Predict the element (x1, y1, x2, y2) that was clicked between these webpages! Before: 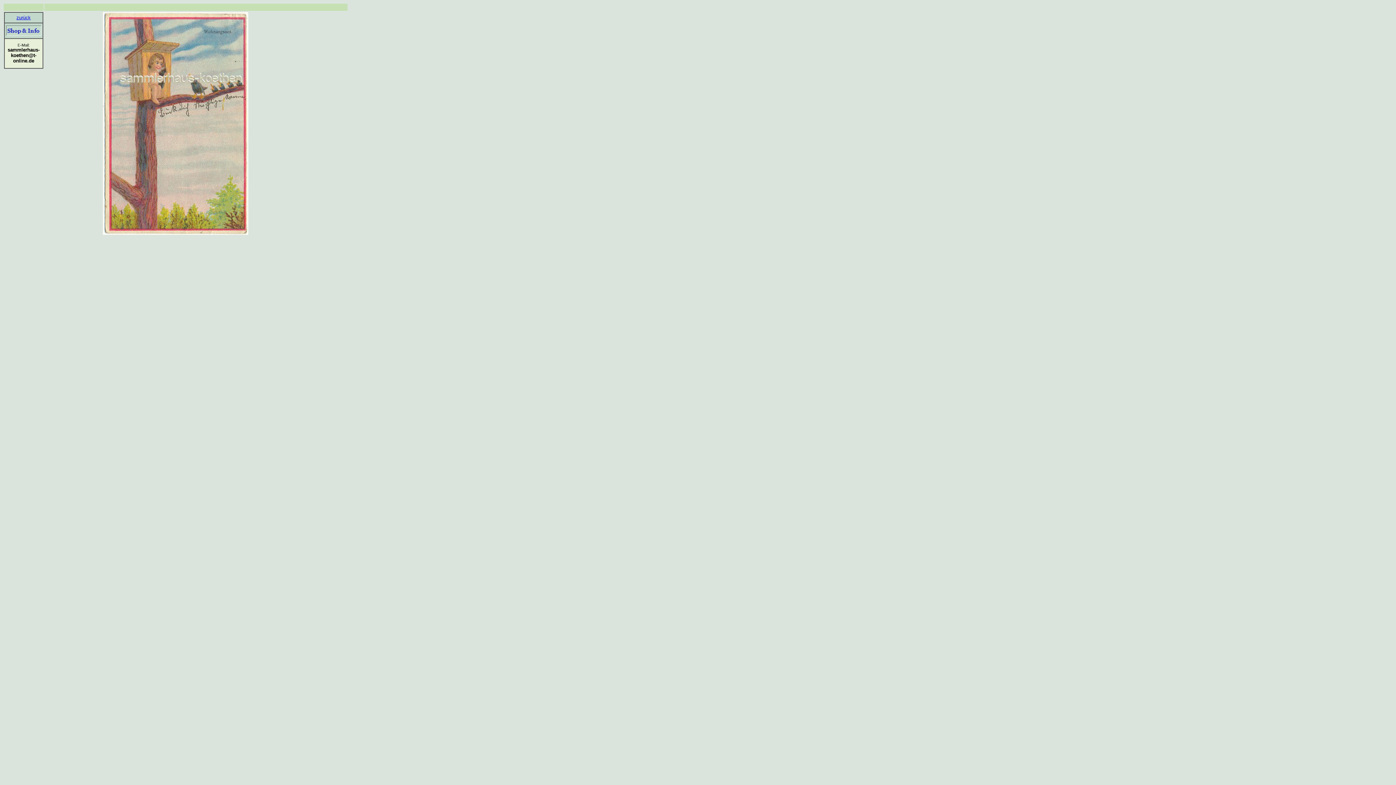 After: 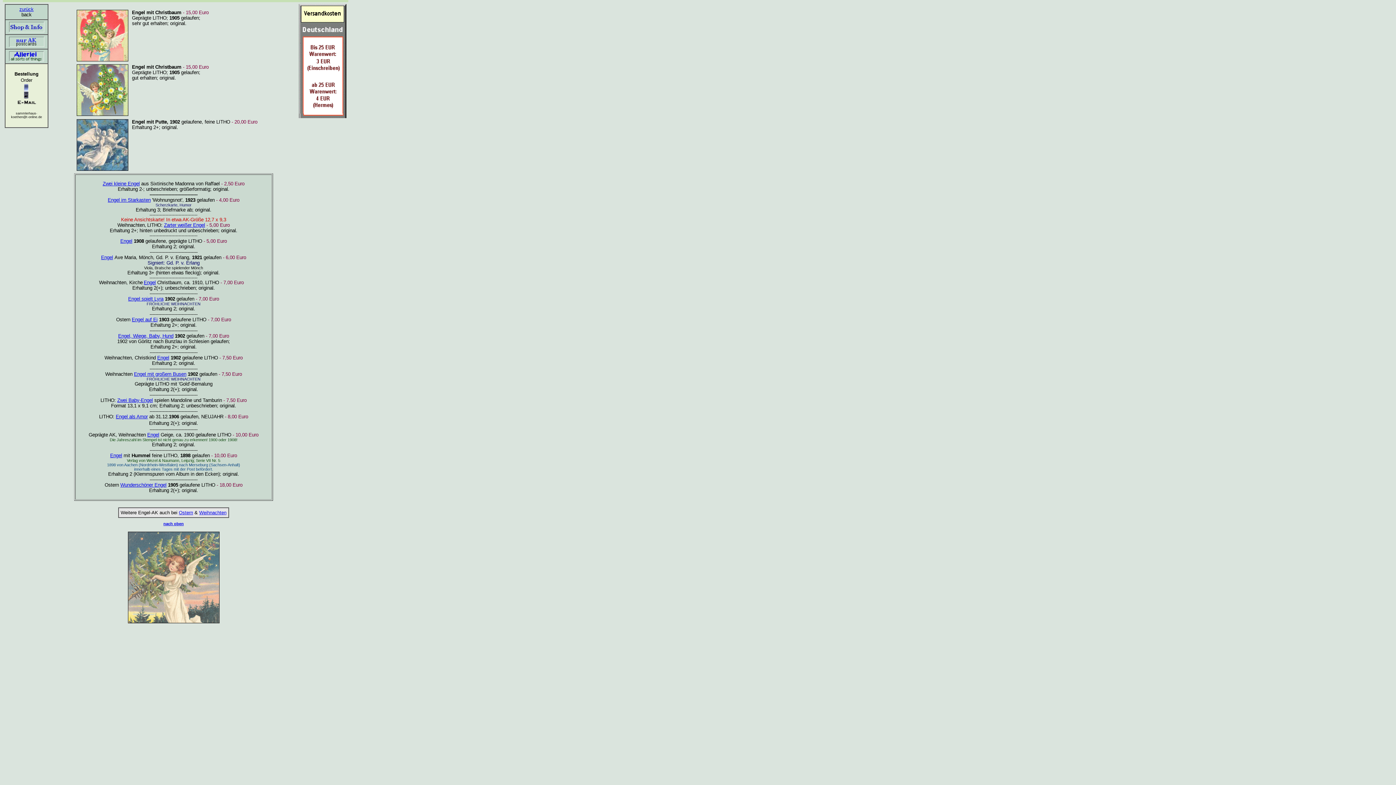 Action: label: zurück bbox: (16, 14, 30, 20)